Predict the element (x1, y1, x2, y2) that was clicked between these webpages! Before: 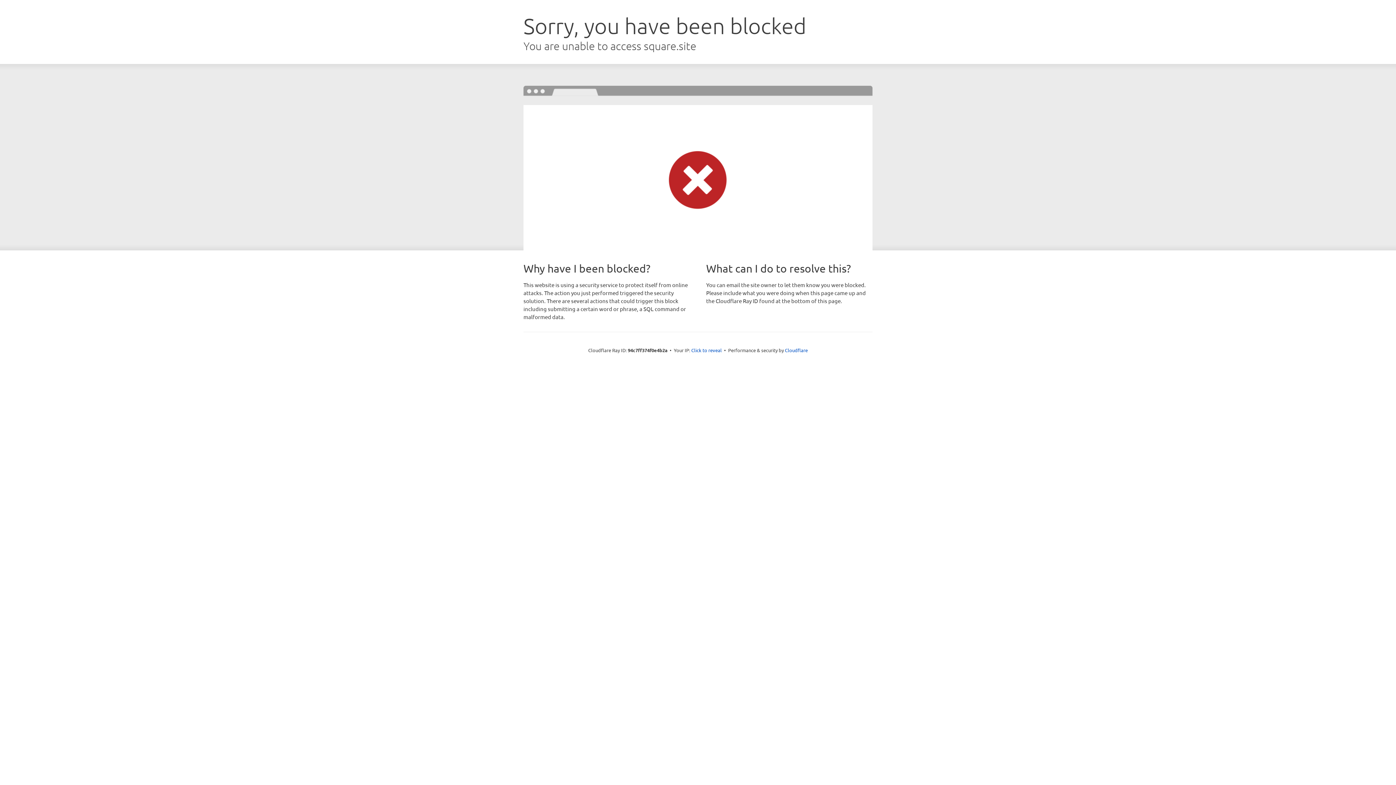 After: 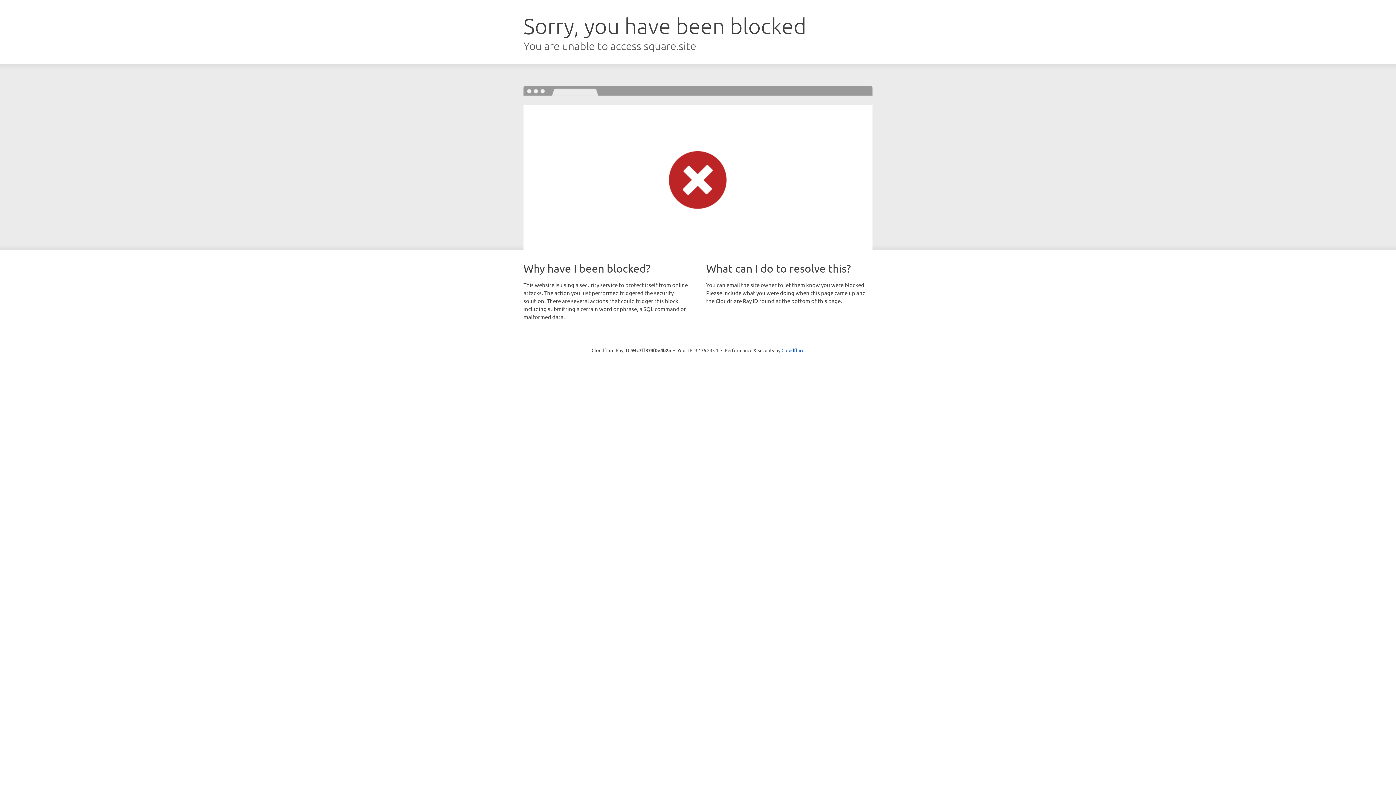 Action: bbox: (691, 346, 722, 353) label: Click to reveal